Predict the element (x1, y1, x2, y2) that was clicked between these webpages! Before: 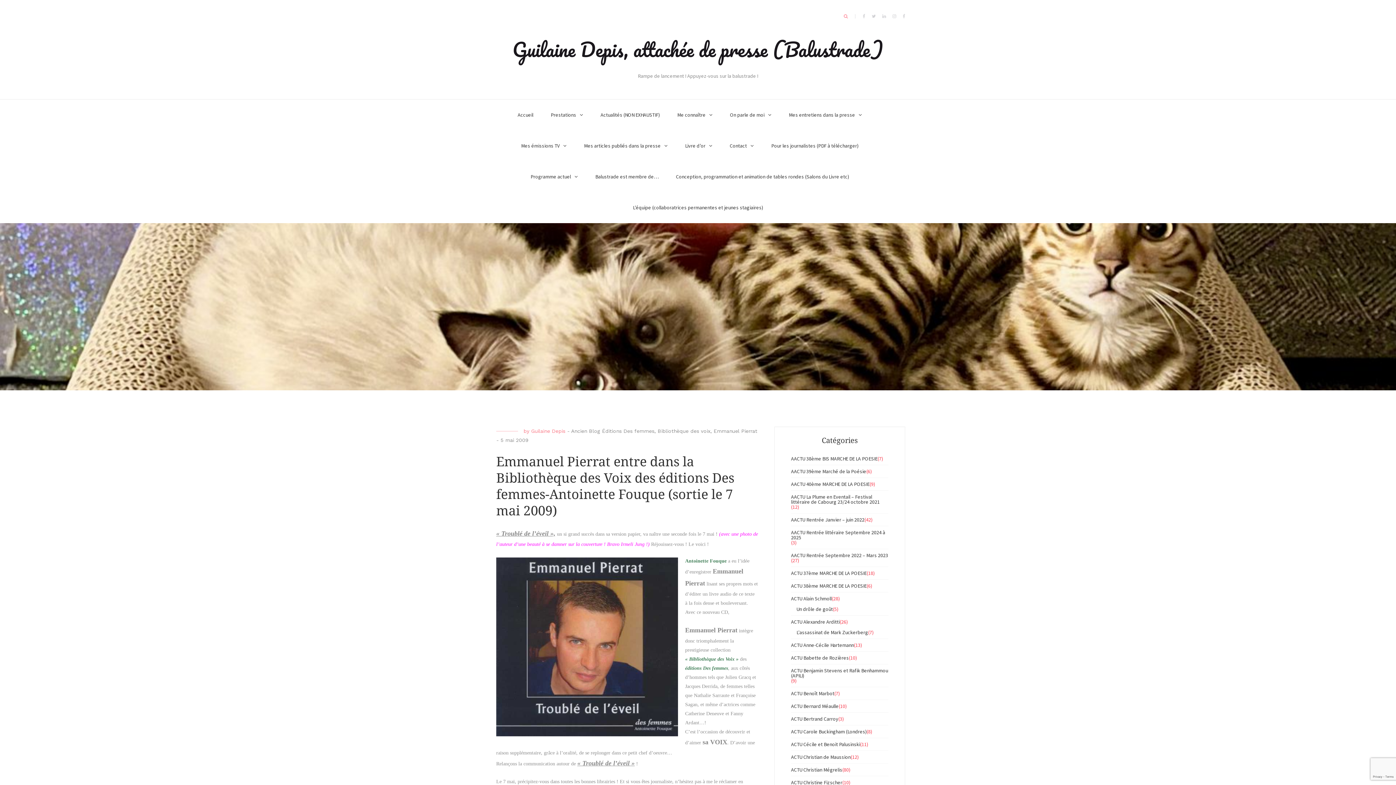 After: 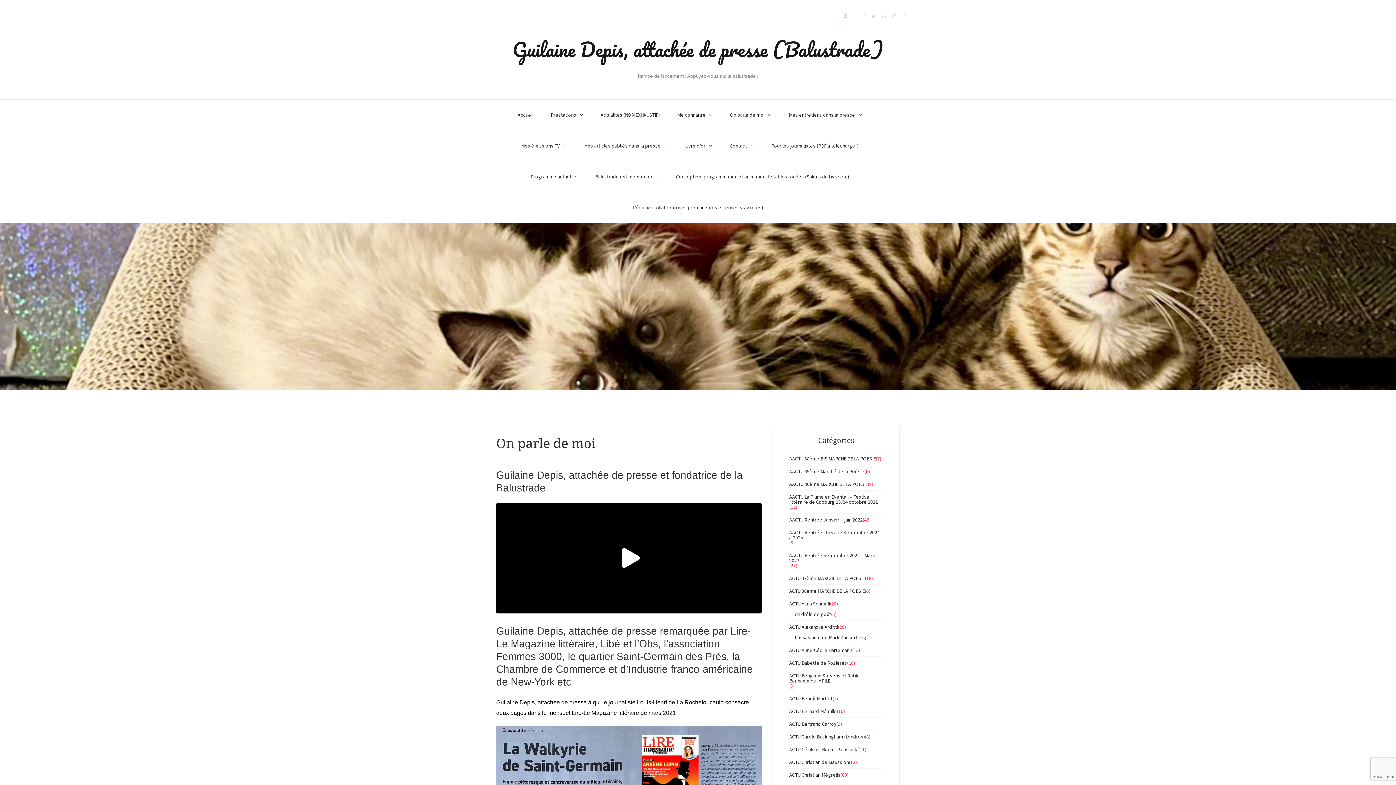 Action: label: On parle de moi bbox: (730, 99, 771, 130)